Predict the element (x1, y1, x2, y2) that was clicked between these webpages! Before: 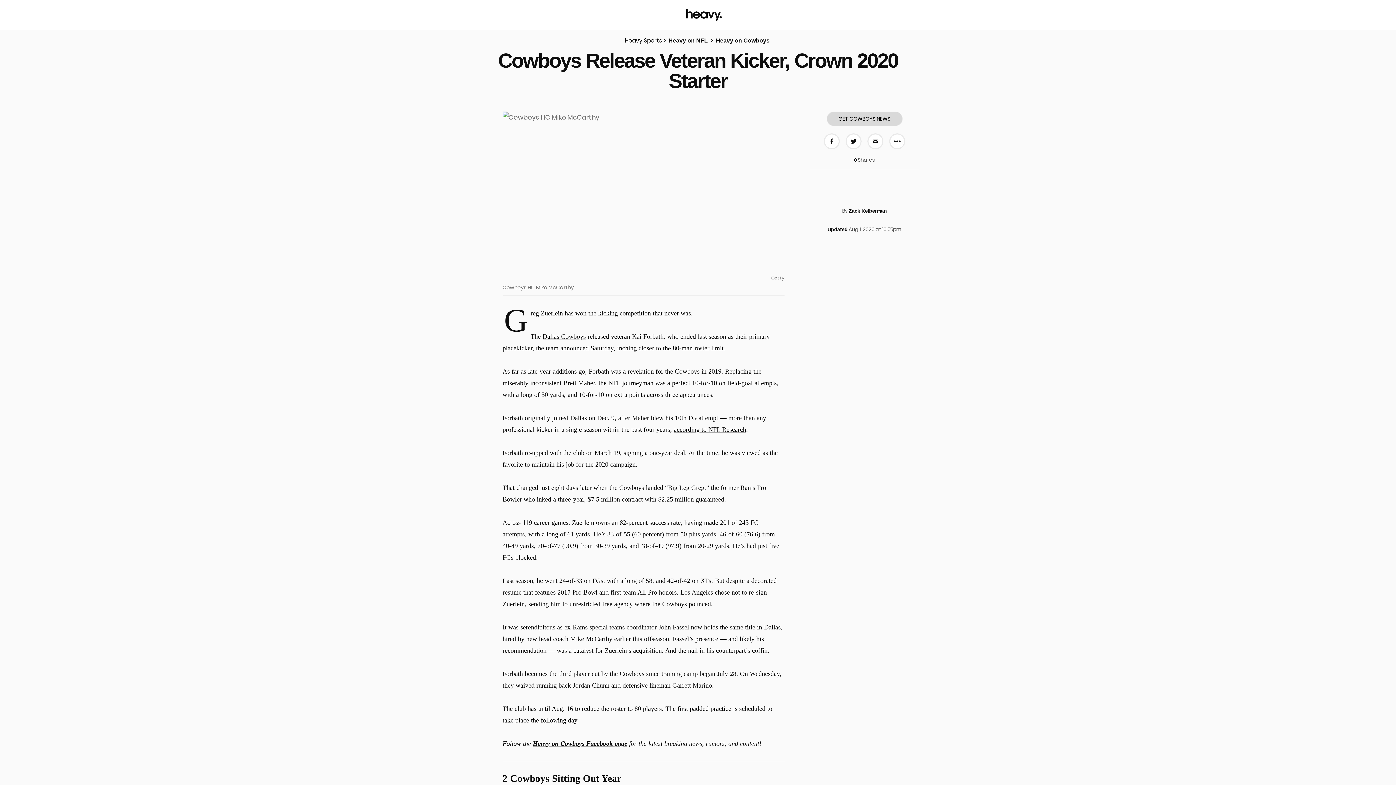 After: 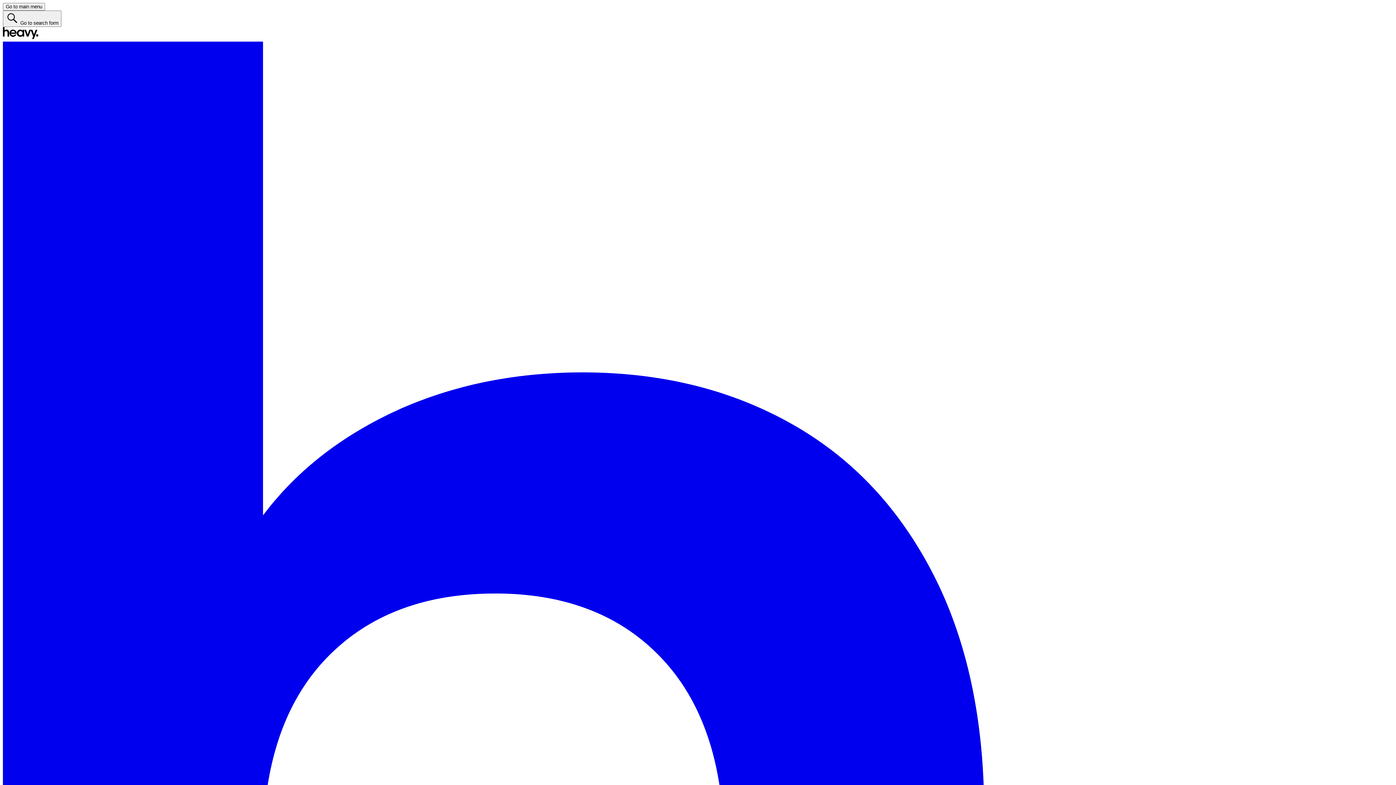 Action: label: three-year, $7.5 million contract bbox: (558, 496, 643, 503)